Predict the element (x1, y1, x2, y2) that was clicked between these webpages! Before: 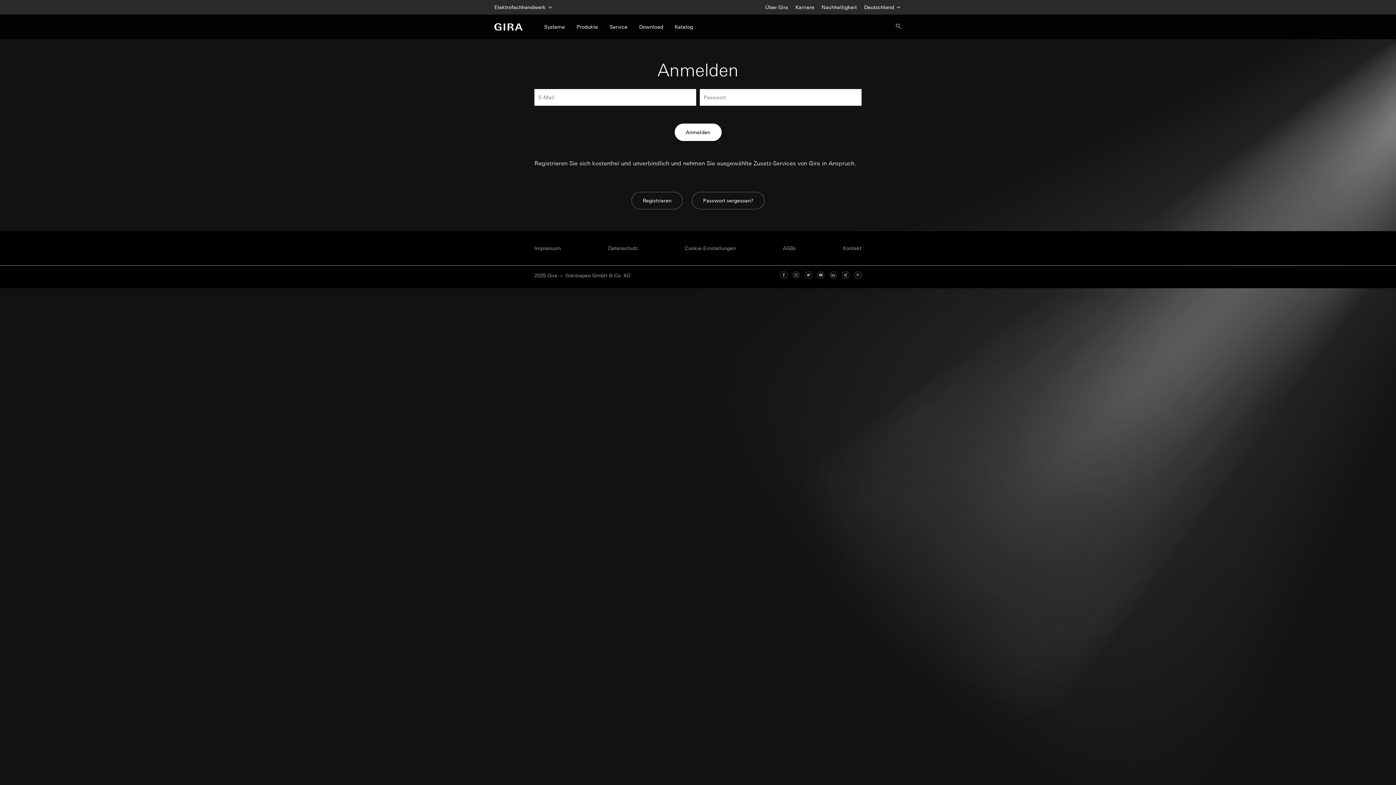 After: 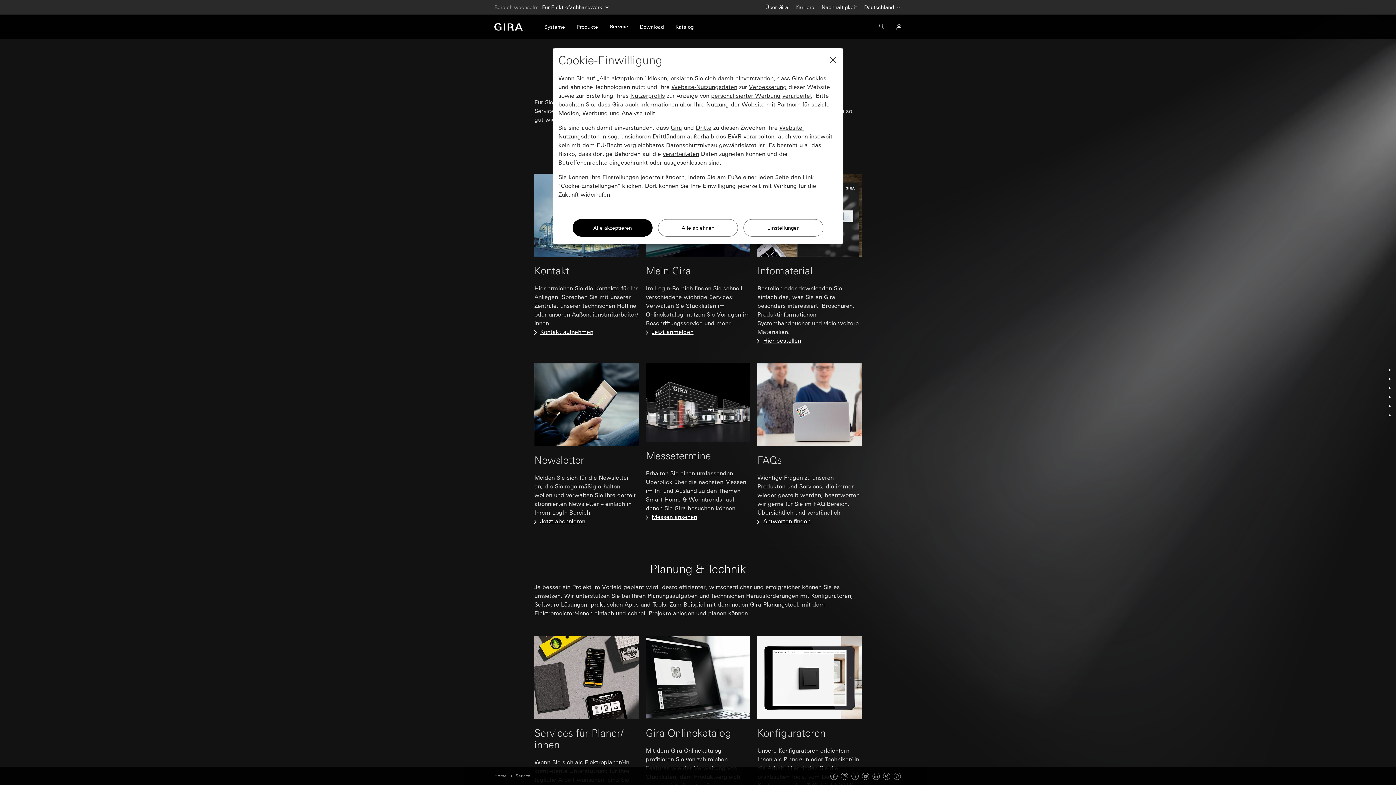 Action: bbox: (604, 14, 633, 39) label: Service